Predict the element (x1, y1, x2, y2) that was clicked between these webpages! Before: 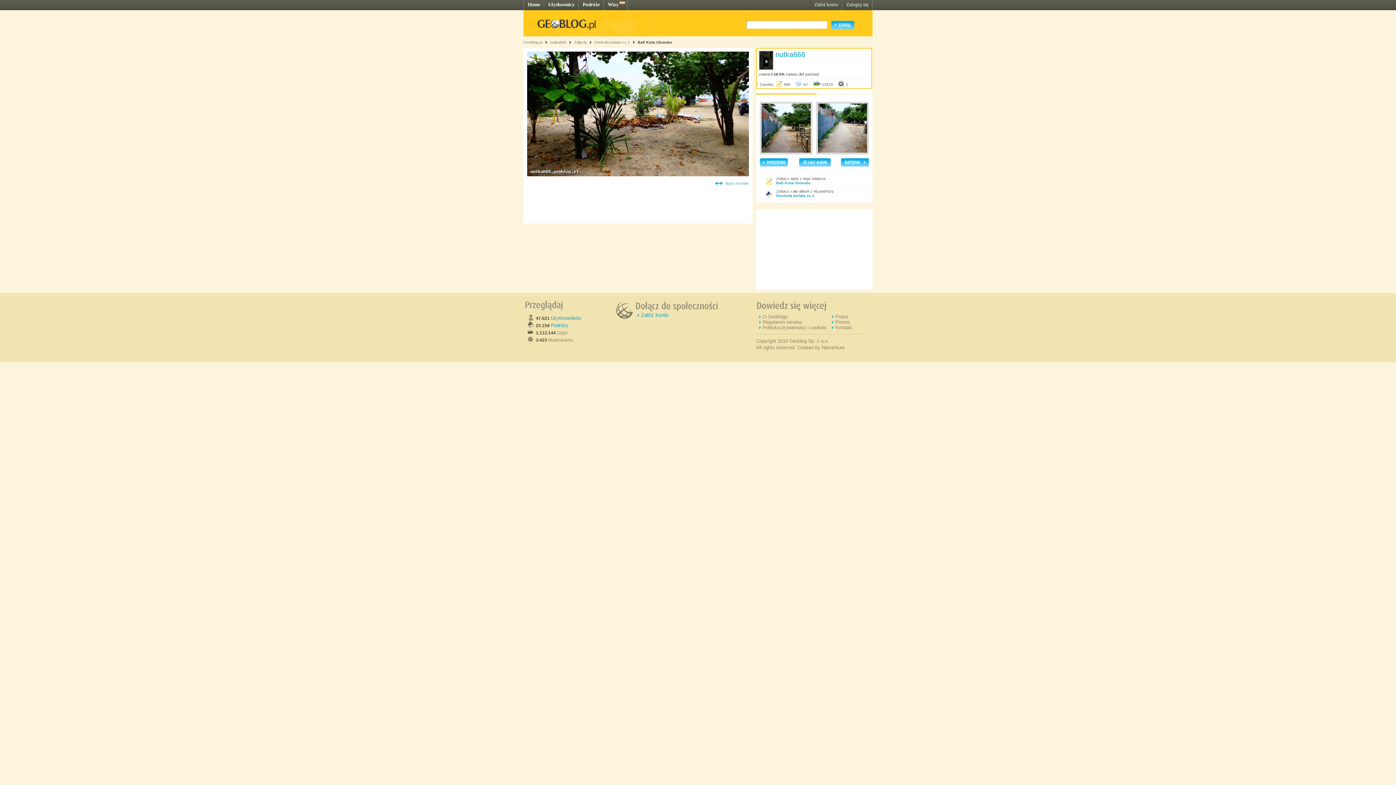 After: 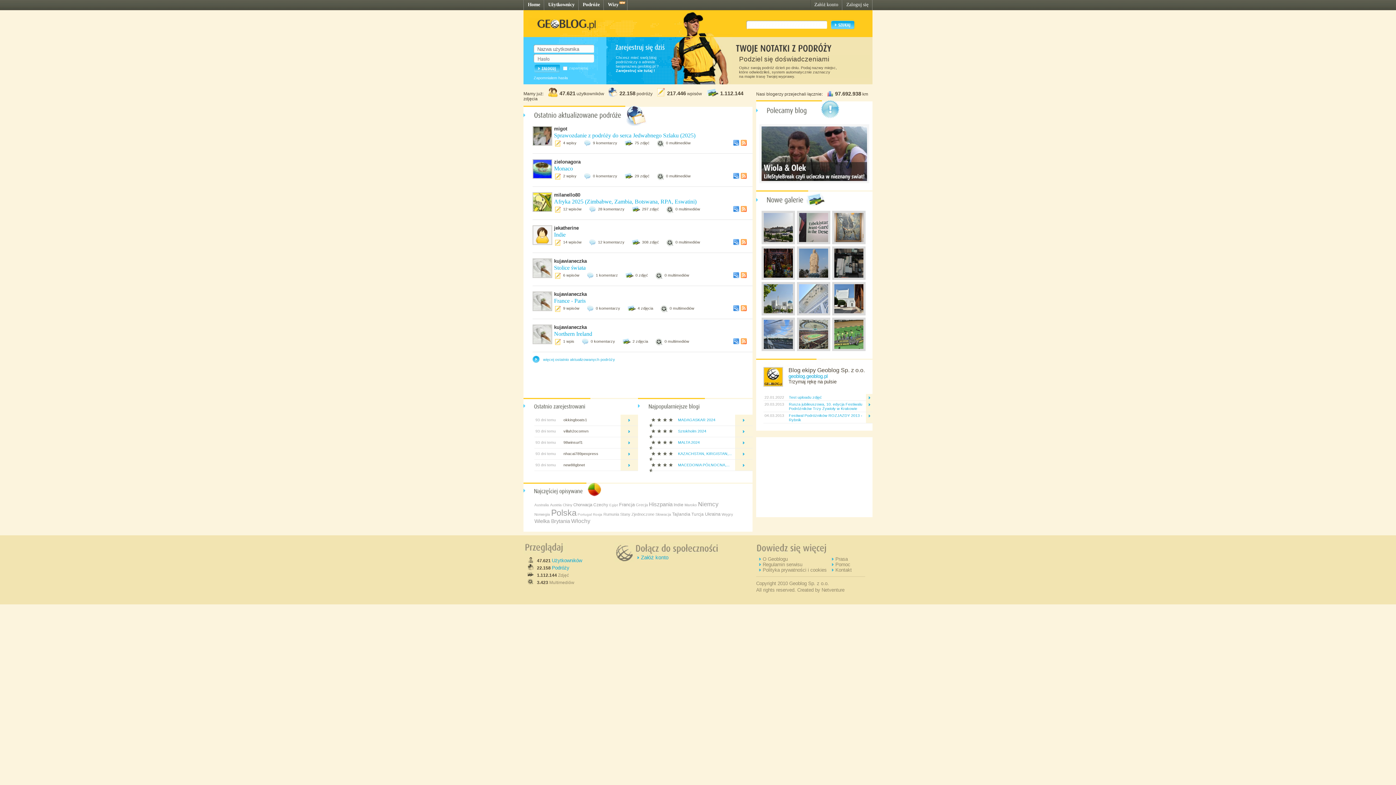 Action: bbox: (528, 1, 540, 7) label: Home